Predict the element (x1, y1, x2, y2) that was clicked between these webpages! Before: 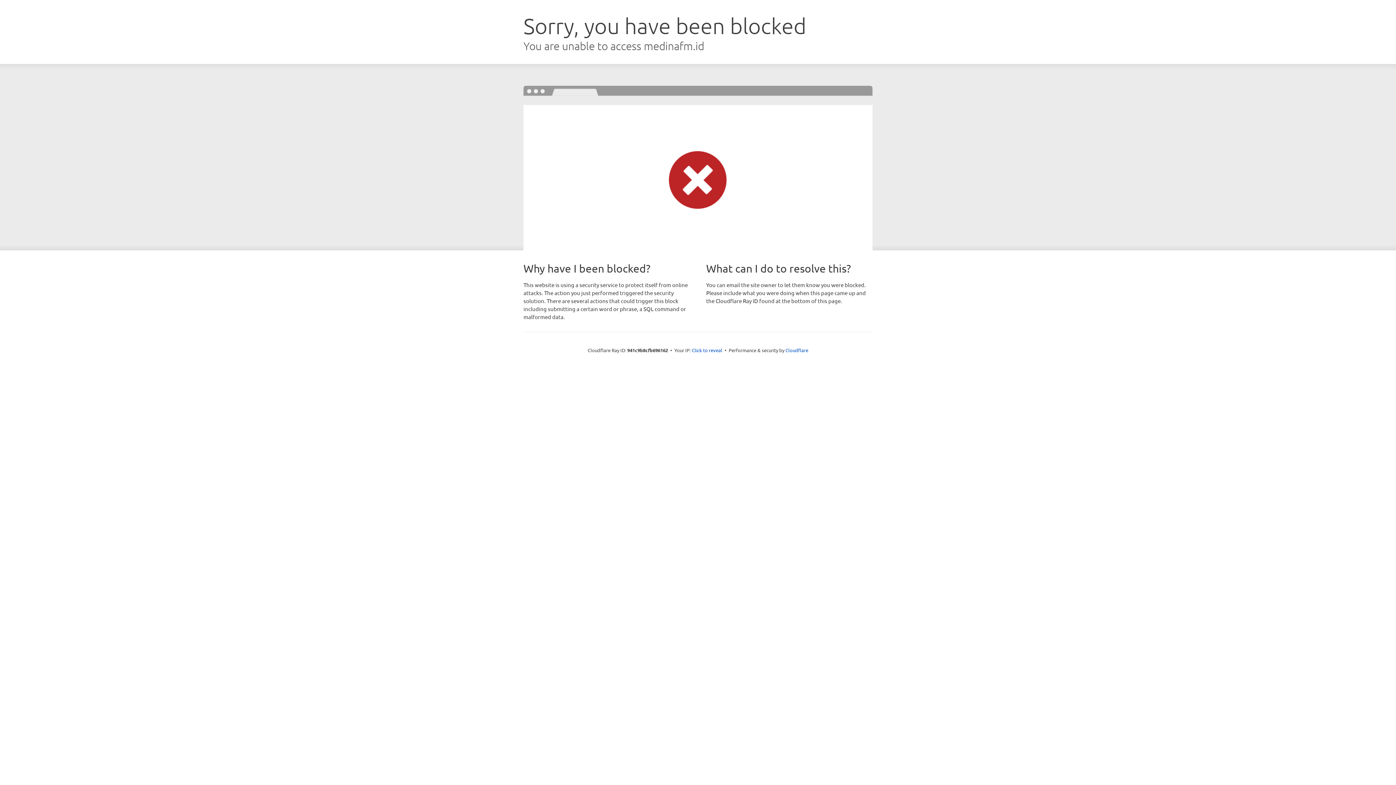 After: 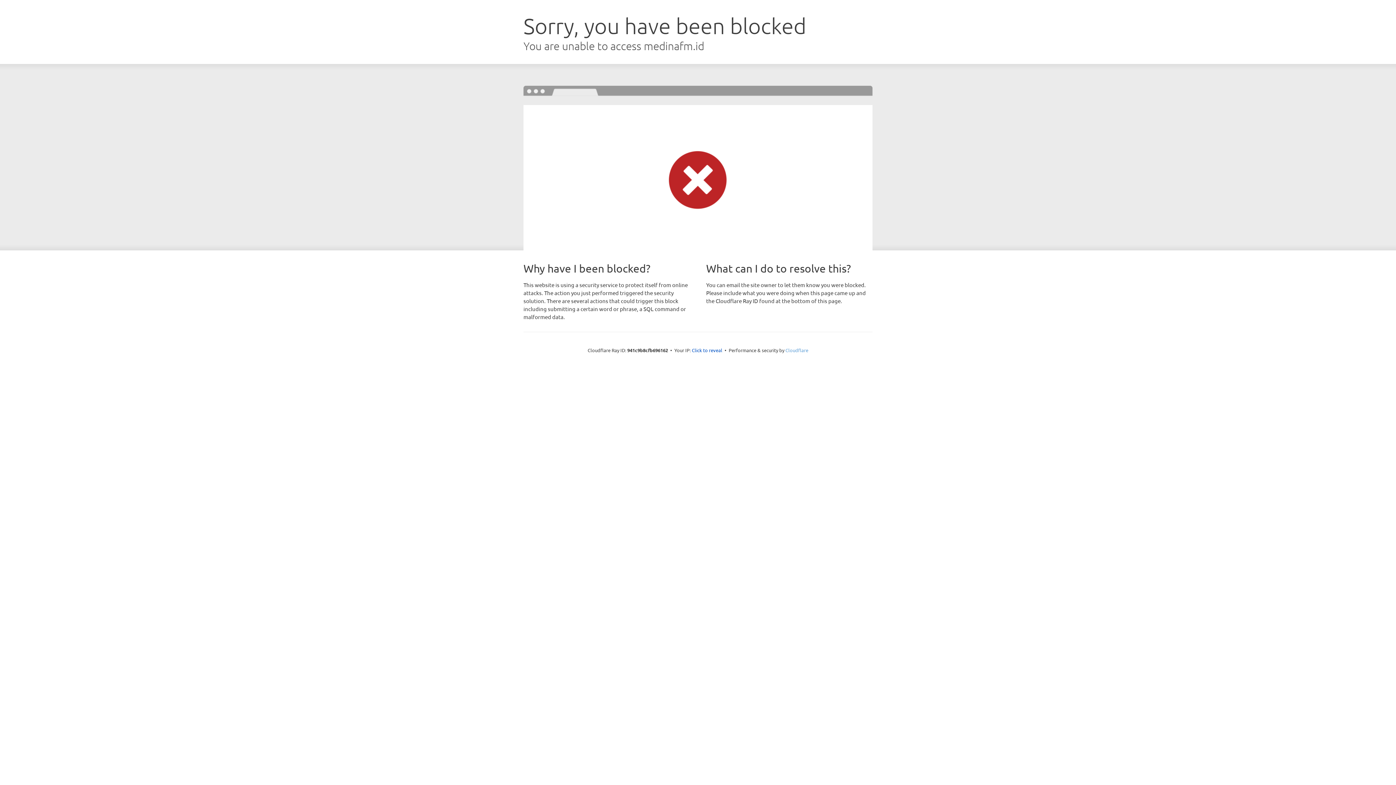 Action: bbox: (785, 347, 808, 353) label: Cloudflare